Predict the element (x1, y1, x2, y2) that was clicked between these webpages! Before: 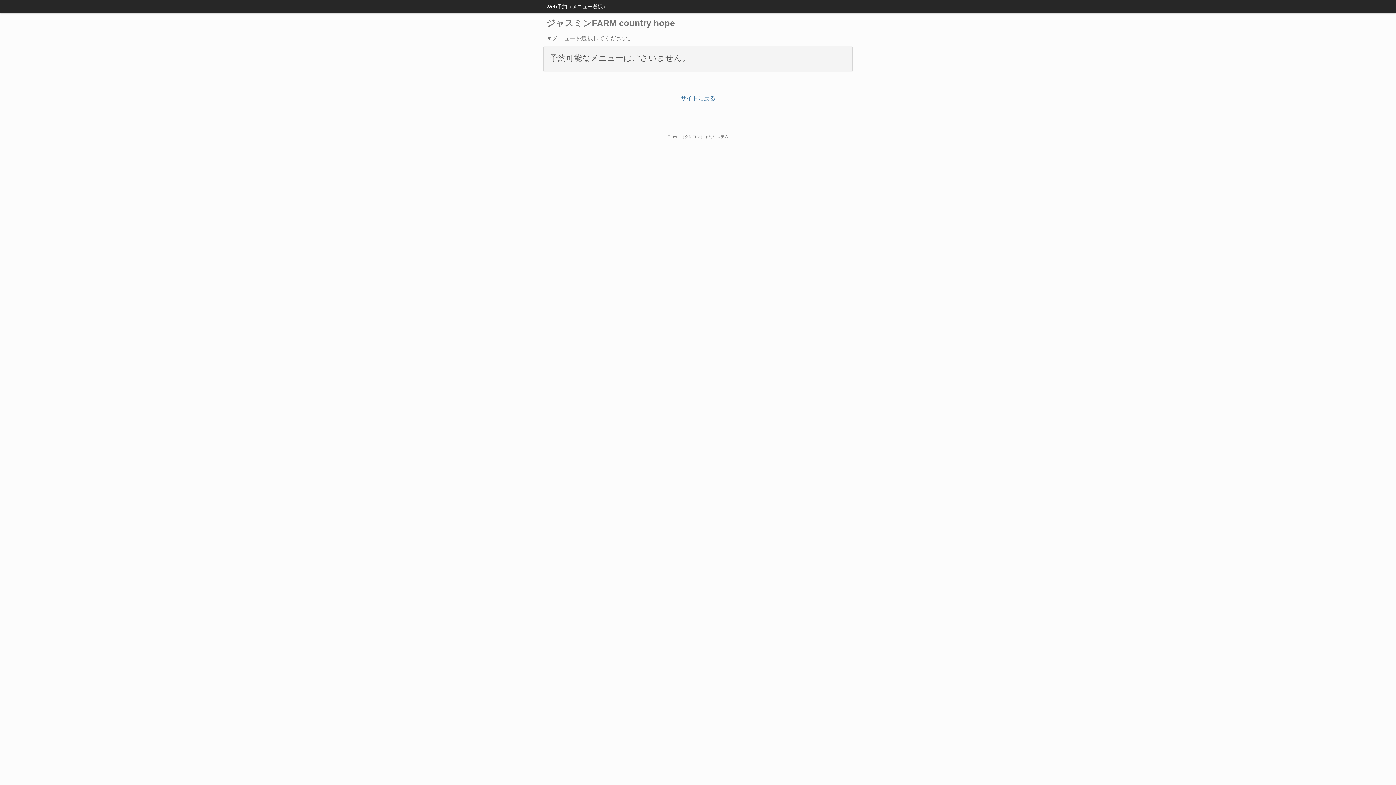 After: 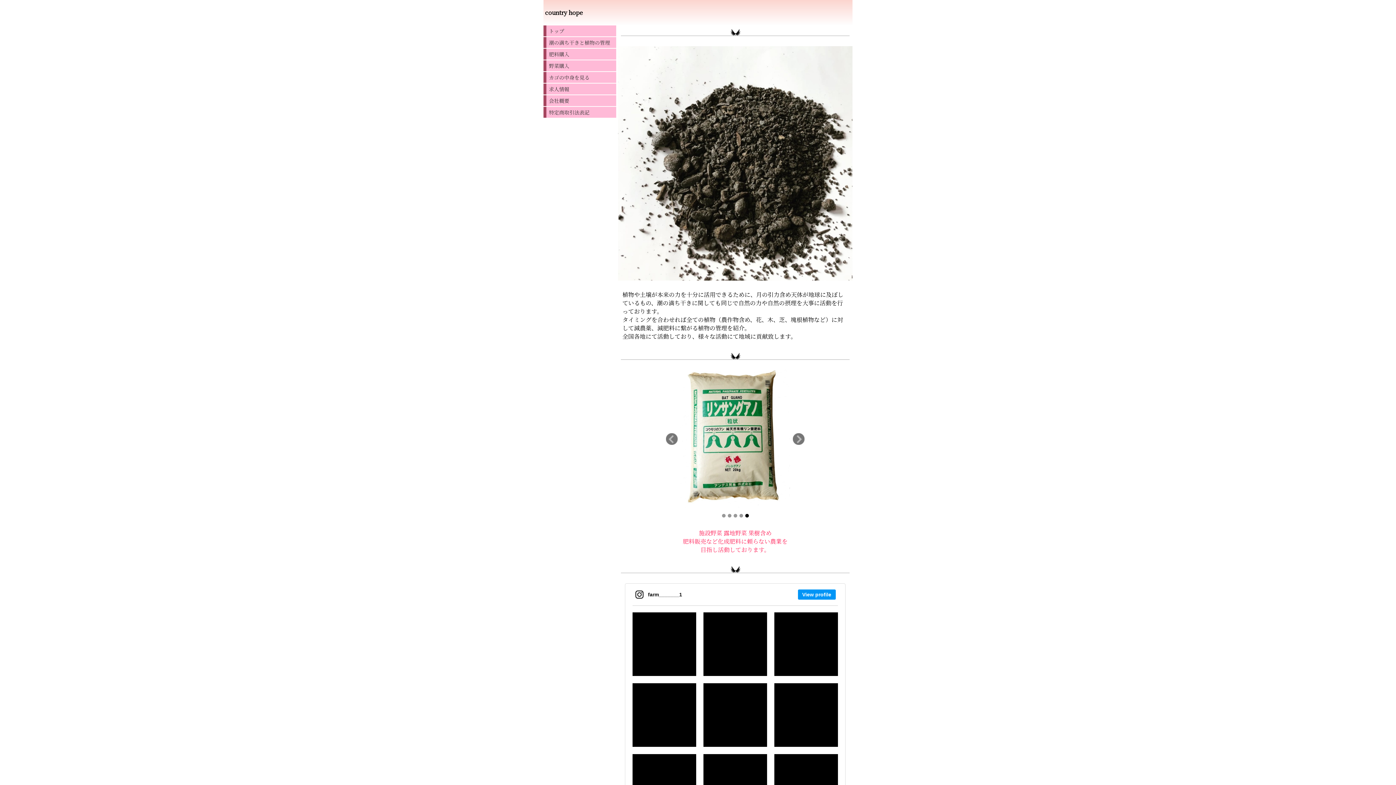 Action: bbox: (680, 95, 715, 101) label: サイトに戻る